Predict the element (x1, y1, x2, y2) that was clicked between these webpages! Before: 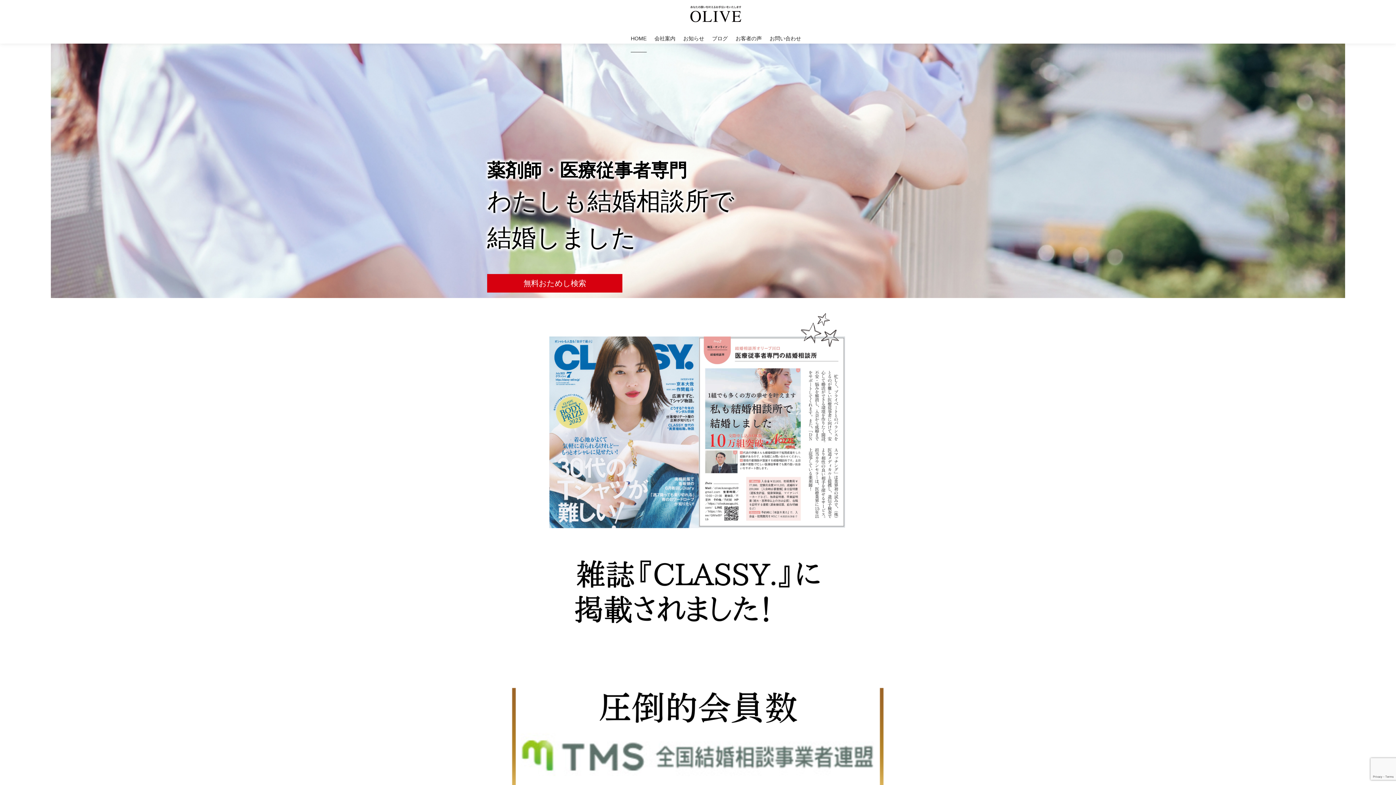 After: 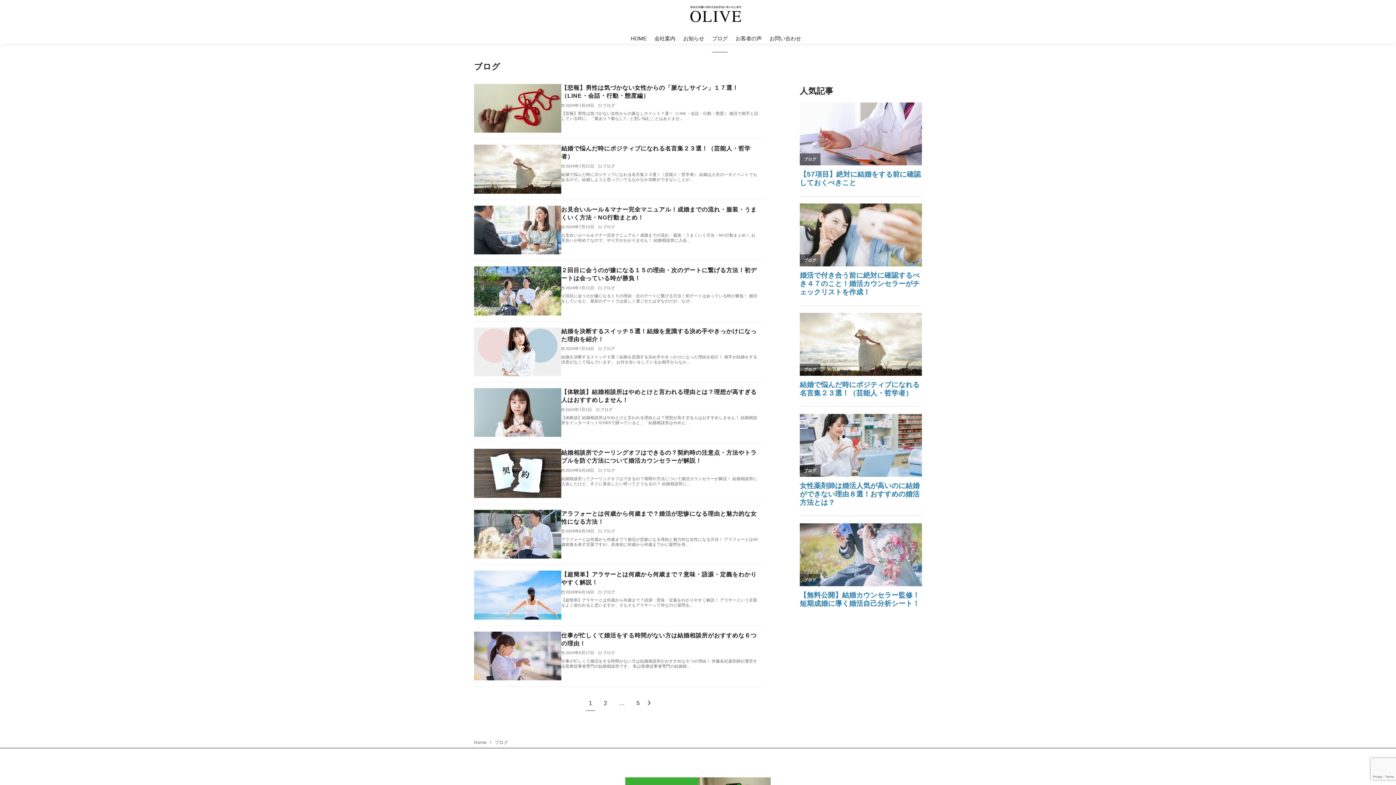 Action: bbox: (712, 24, 727, 52) label: ブログ